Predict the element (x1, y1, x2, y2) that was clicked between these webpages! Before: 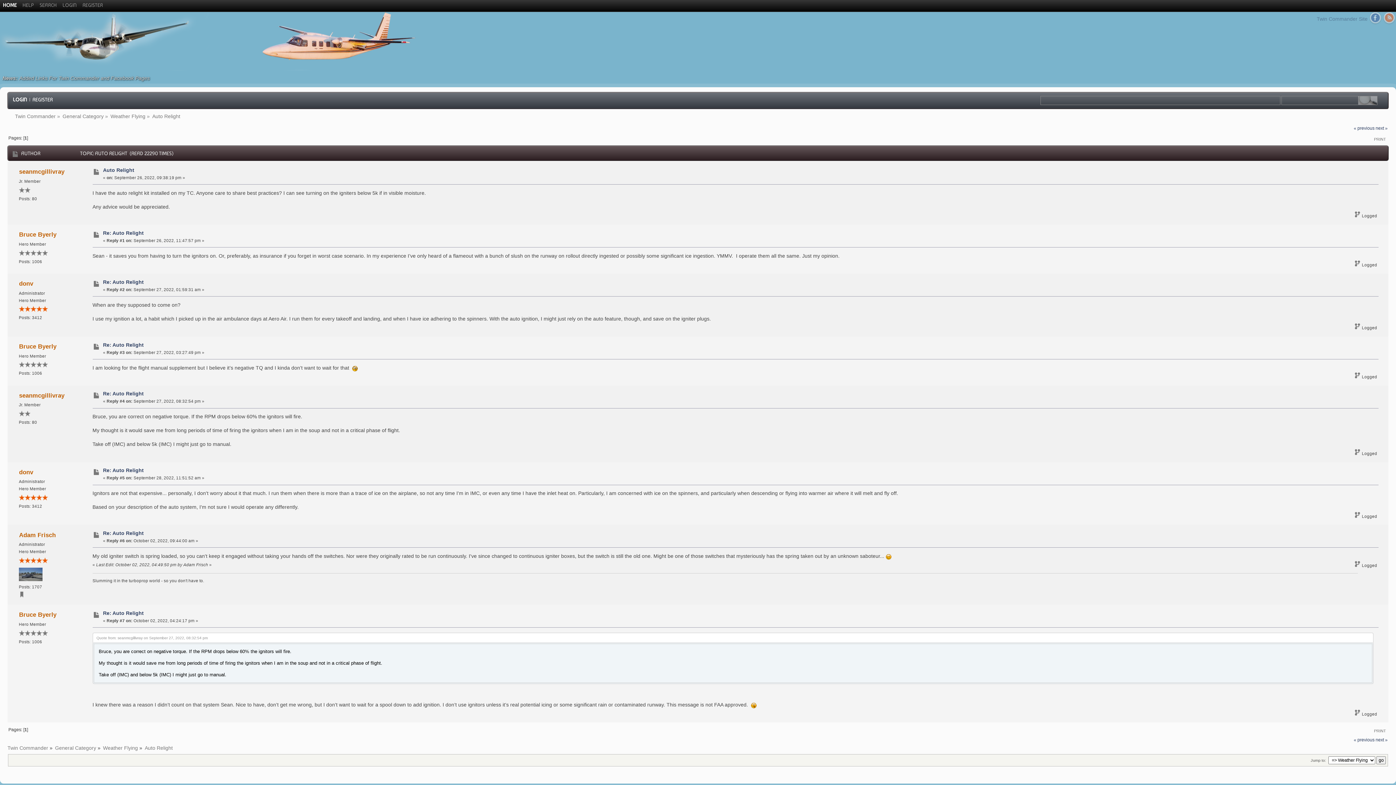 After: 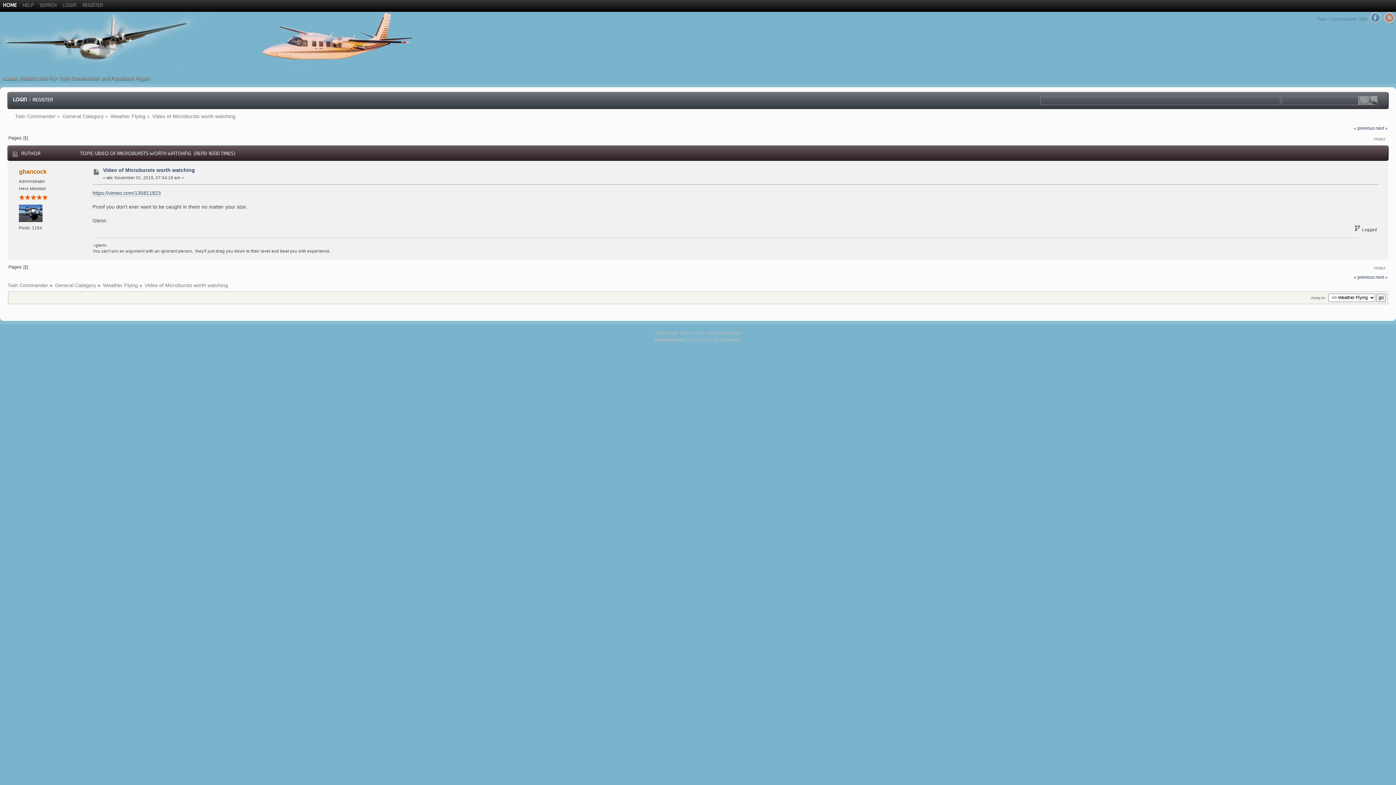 Action: bbox: (1354, 737, 1374, 742) label: « previous